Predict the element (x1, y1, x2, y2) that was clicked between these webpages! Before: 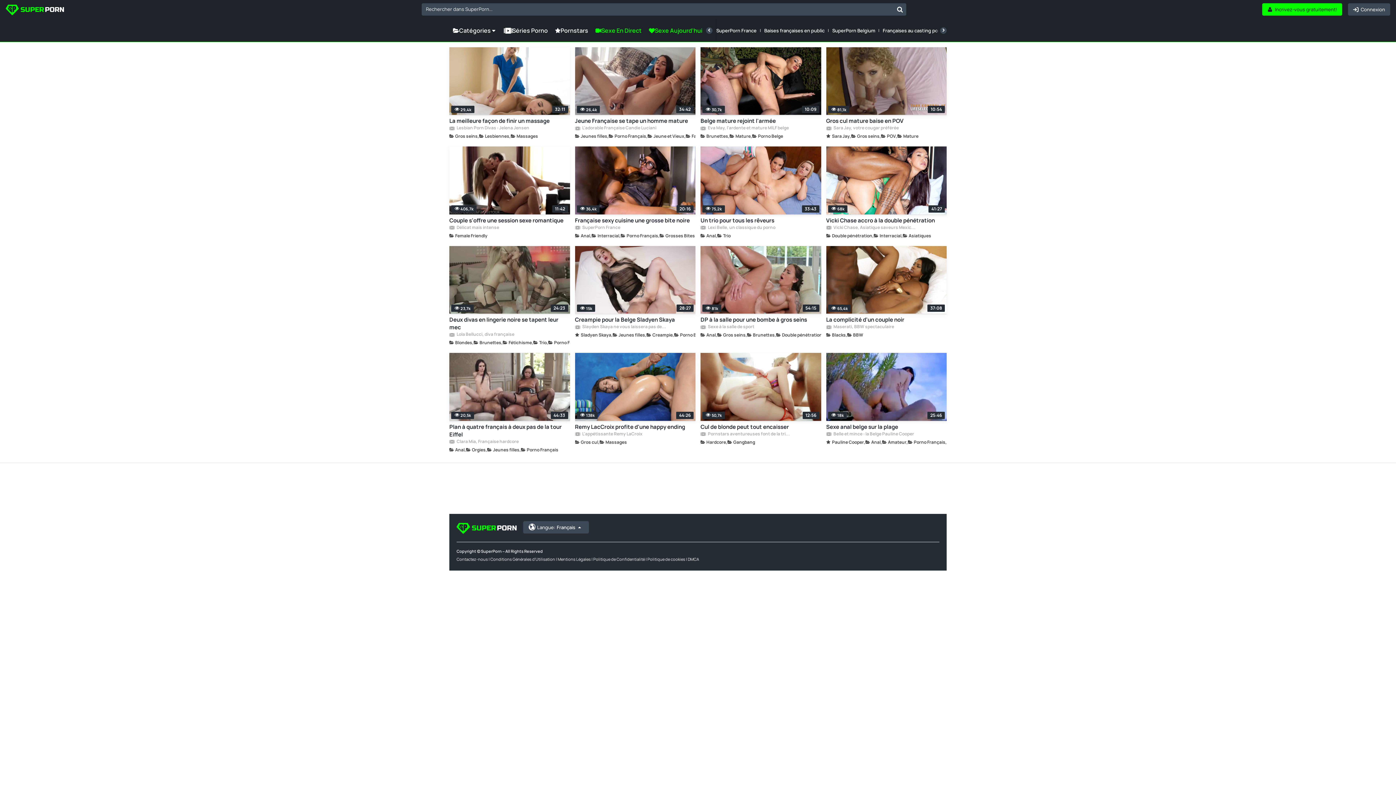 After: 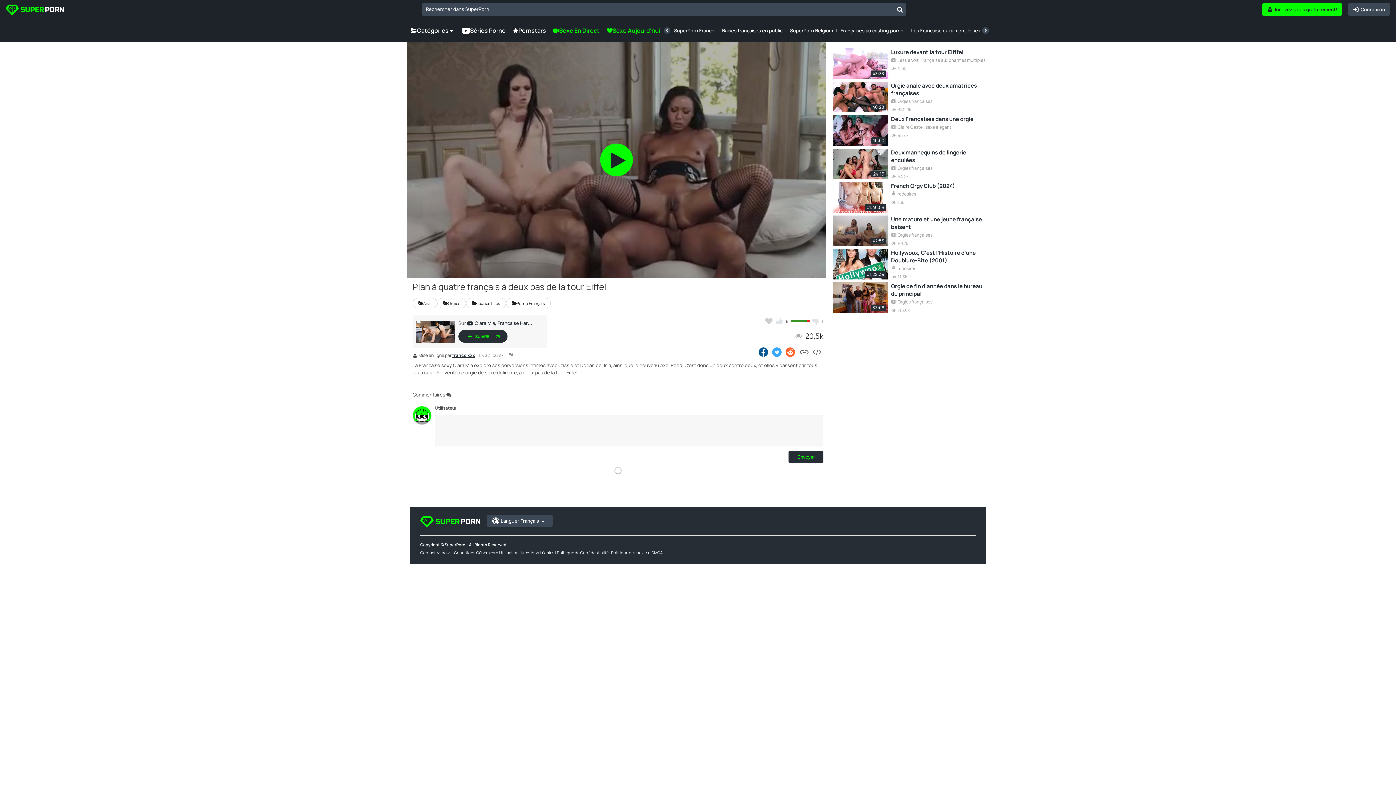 Action: bbox: (449, 423, 570, 438) label: Plan à quatre français à deux pas de la tour Eiffel